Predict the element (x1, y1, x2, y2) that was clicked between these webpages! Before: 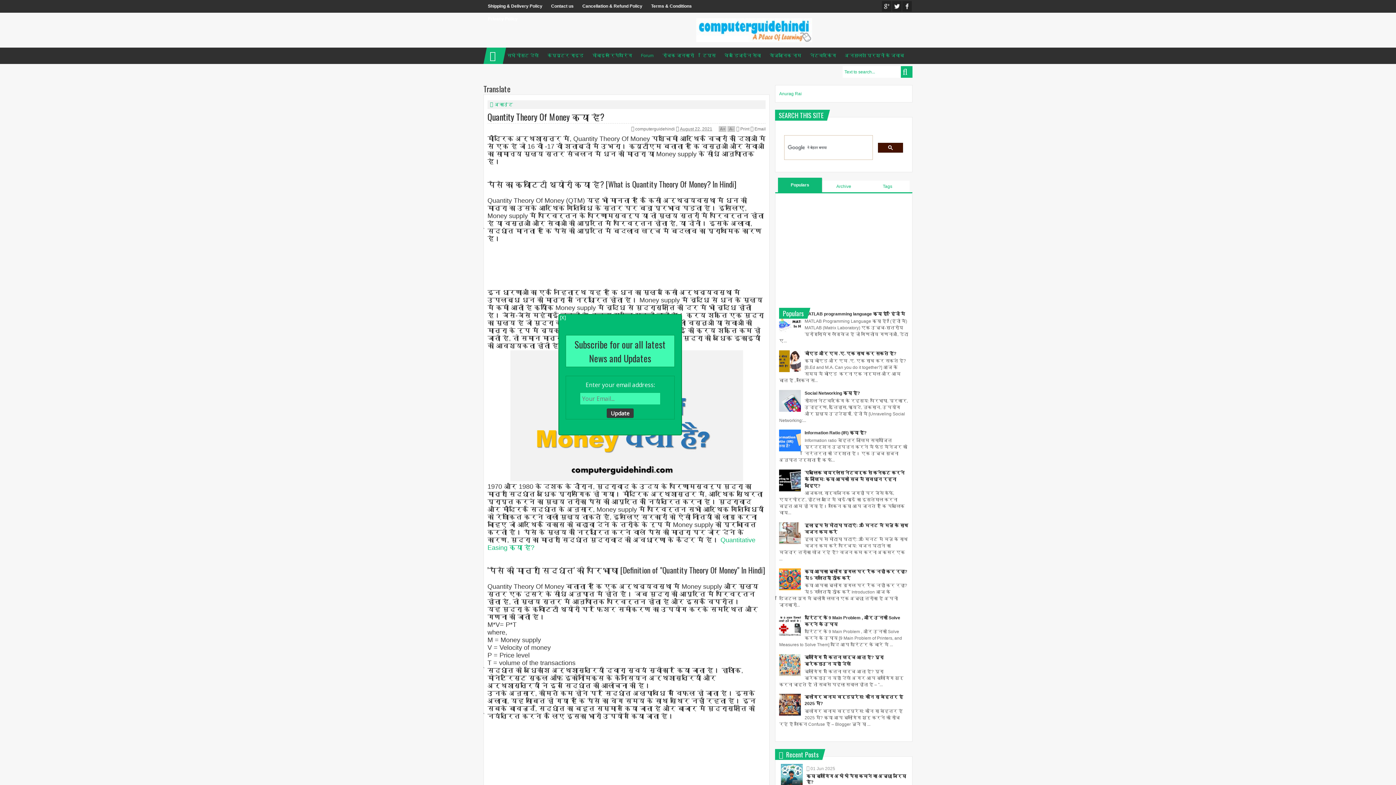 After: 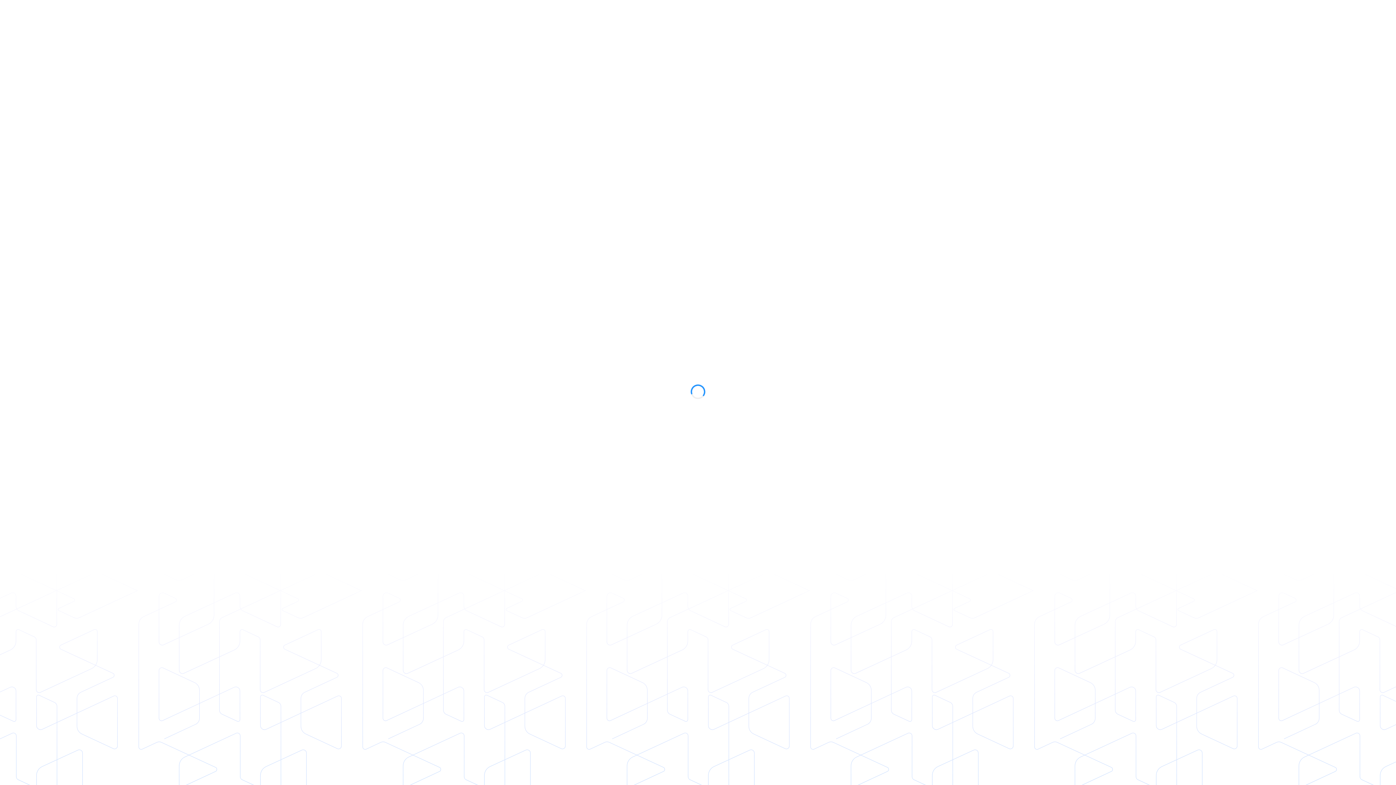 Action: bbox: (578, 0, 646, 12) label: Cancellation & Refund Policy